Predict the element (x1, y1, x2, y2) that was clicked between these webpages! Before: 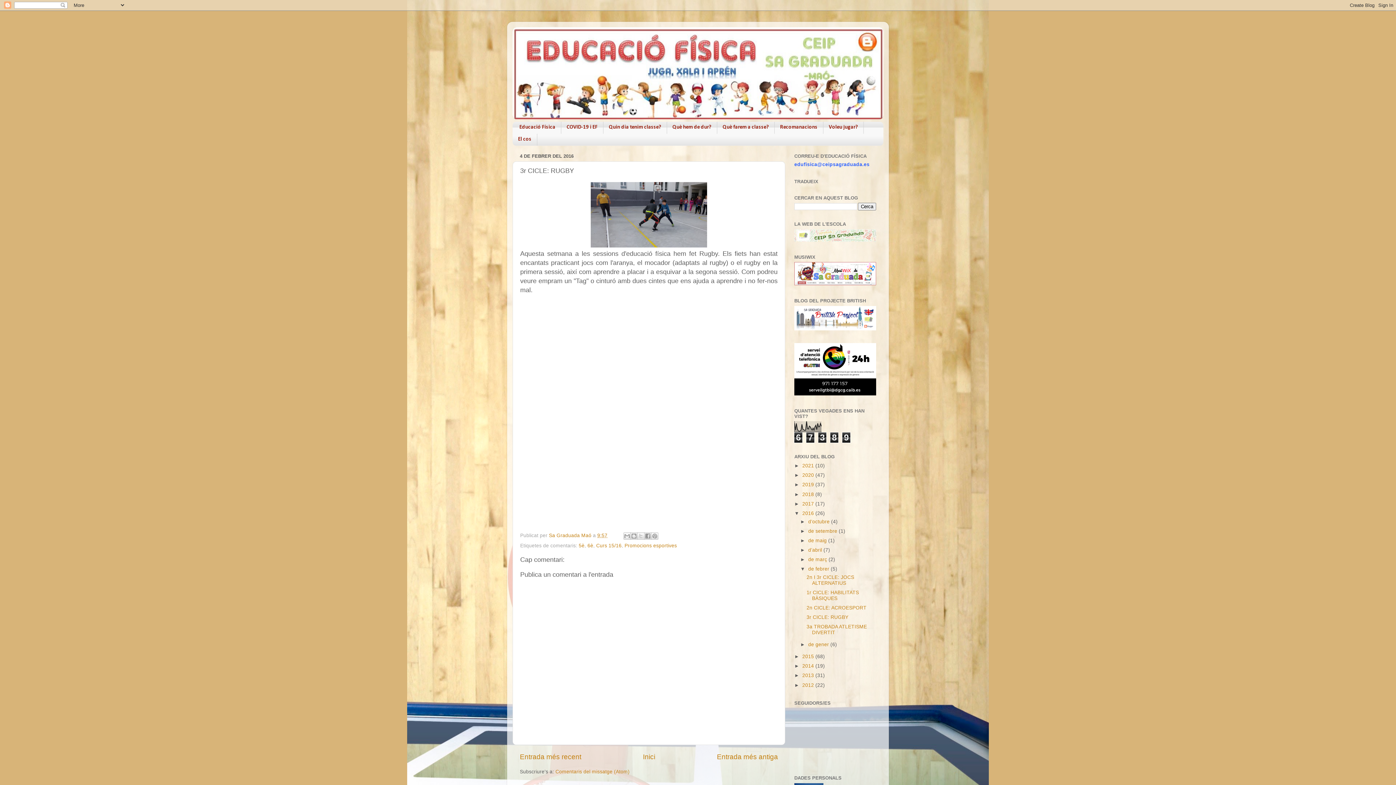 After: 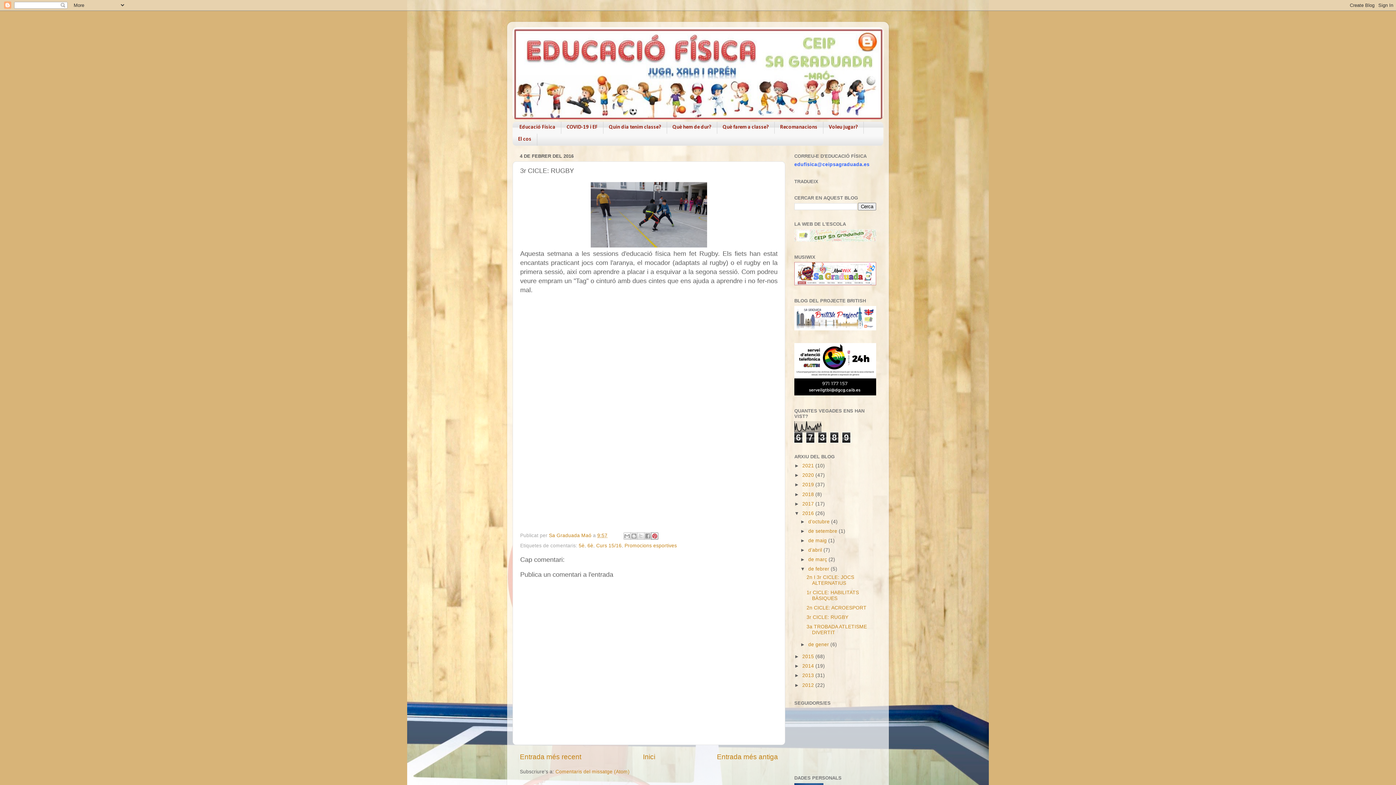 Action: label: Comparteix a Pinterest bbox: (651, 532, 658, 539)